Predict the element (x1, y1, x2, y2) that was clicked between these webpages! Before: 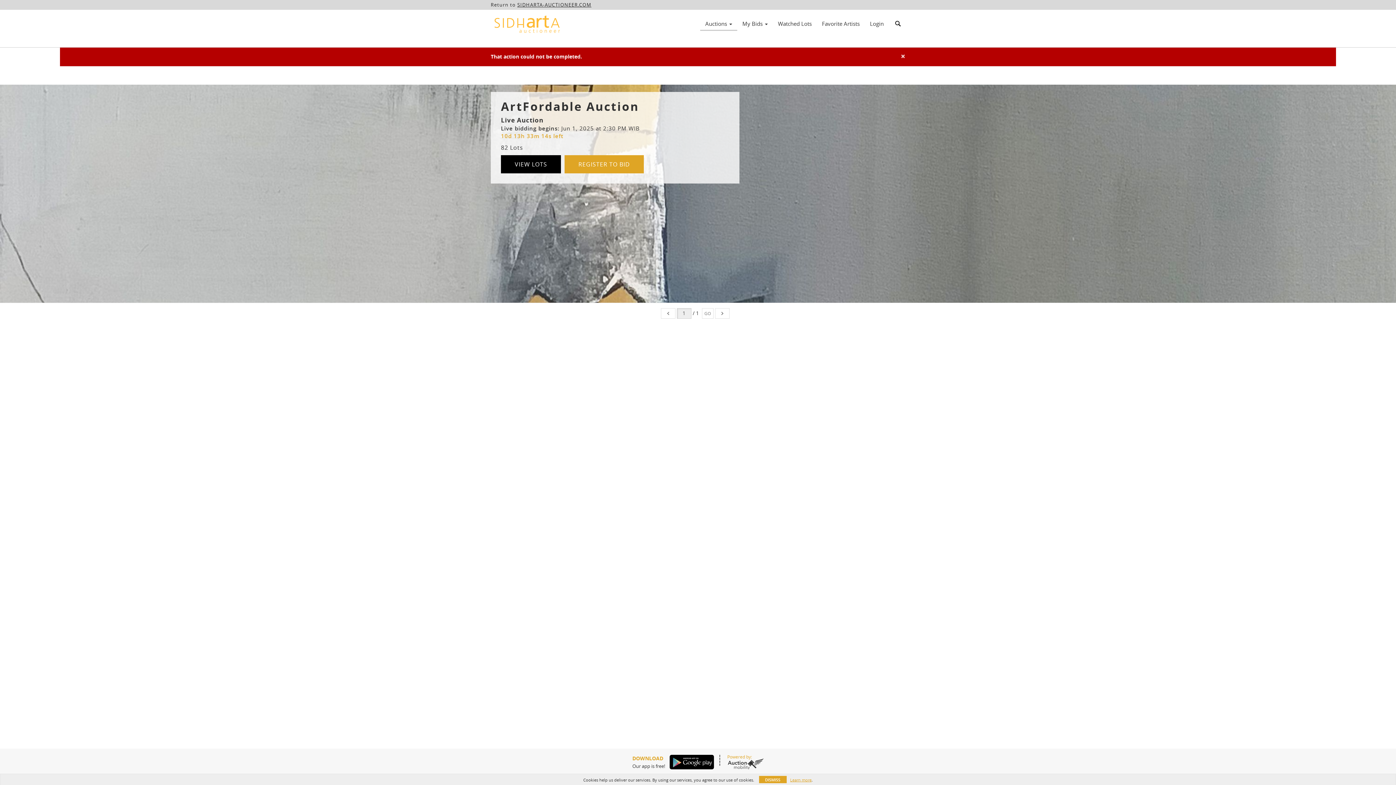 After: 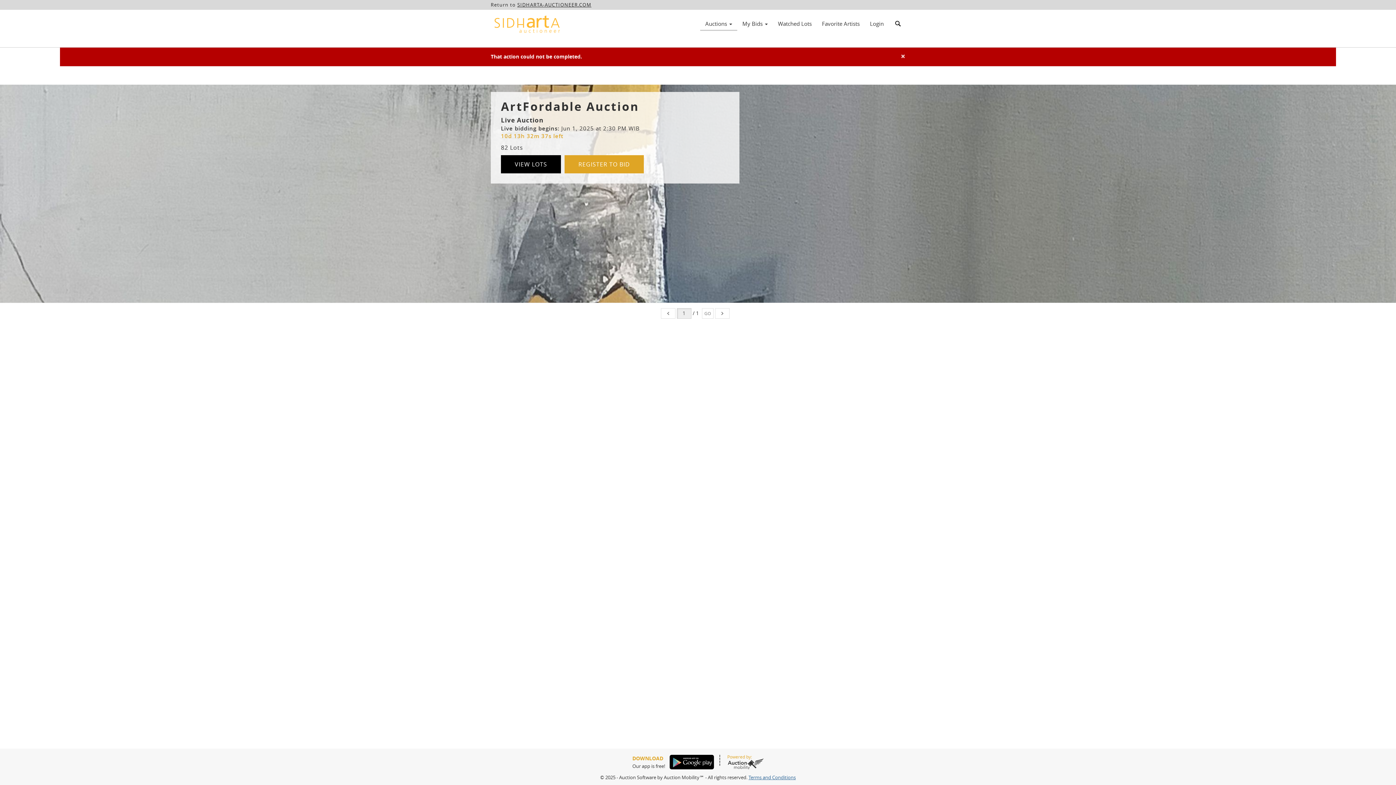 Action: bbox: (759, 776, 786, 783) label: DISMISS